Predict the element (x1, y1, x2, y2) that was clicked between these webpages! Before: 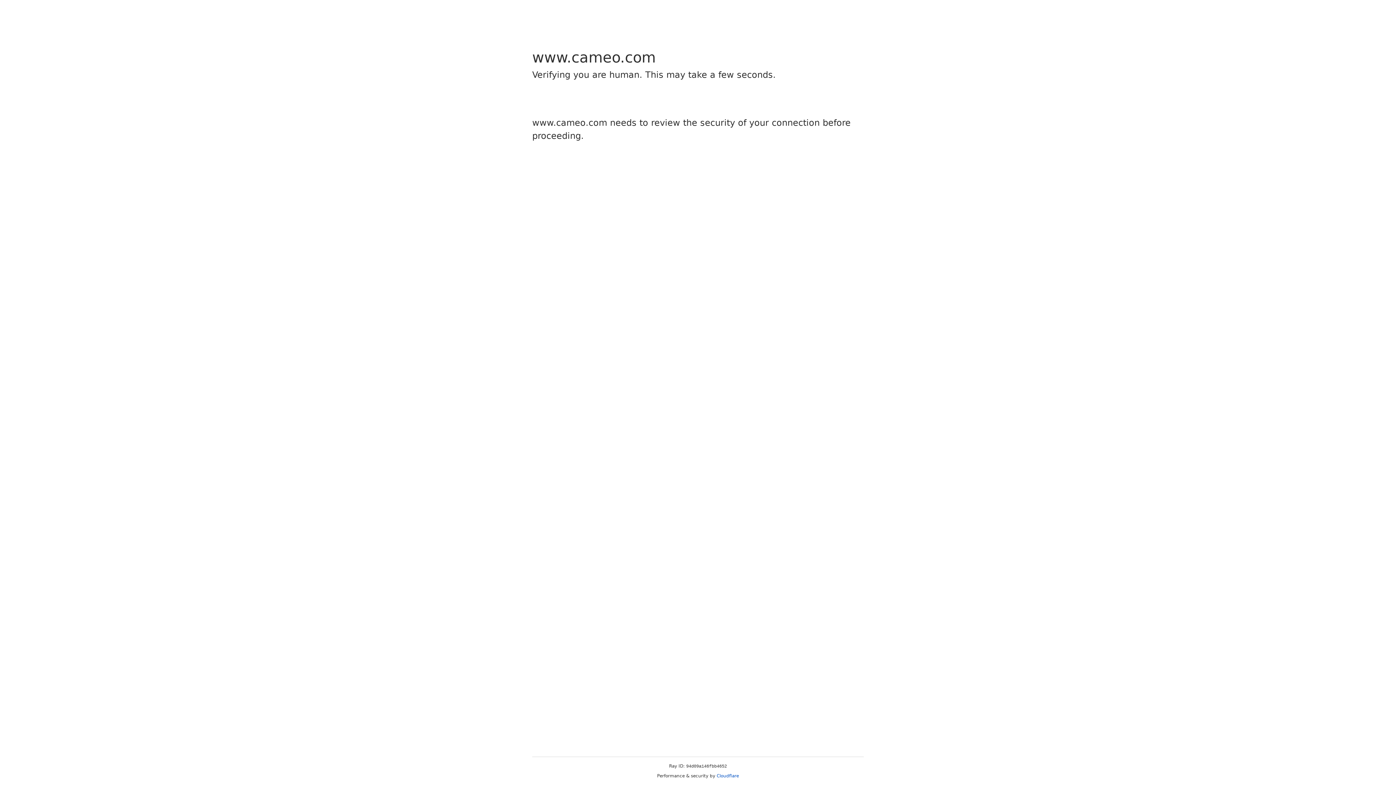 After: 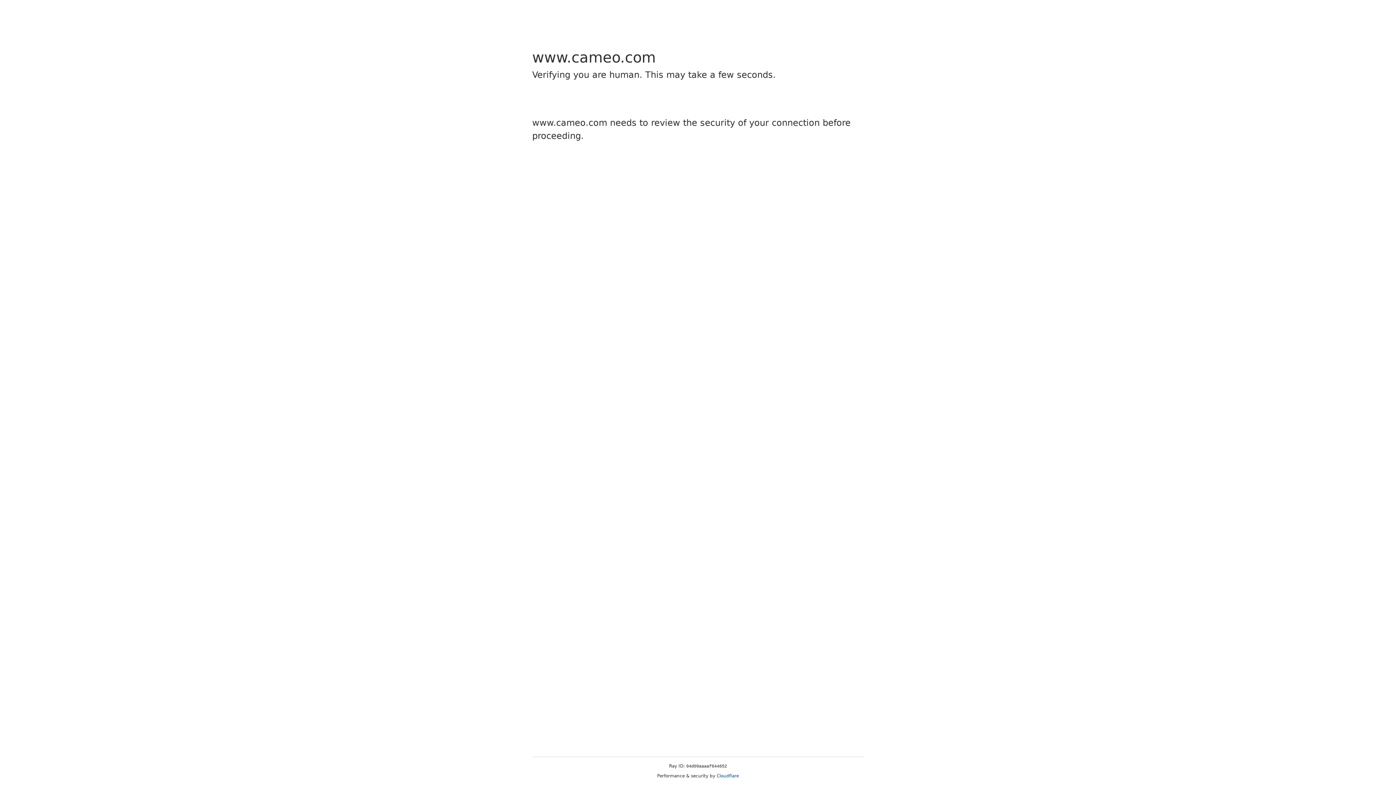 Action: label: Cloudflare bbox: (716, 773, 739, 778)